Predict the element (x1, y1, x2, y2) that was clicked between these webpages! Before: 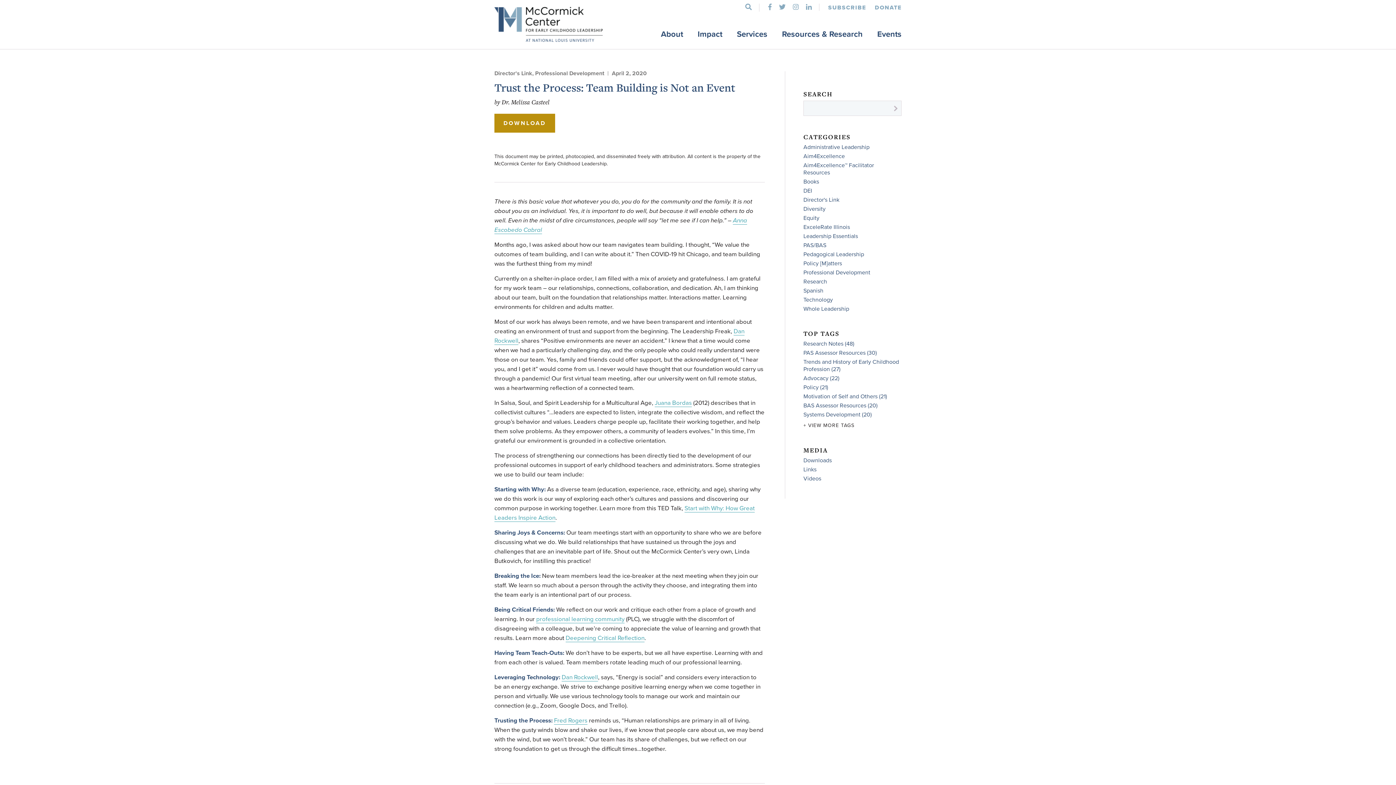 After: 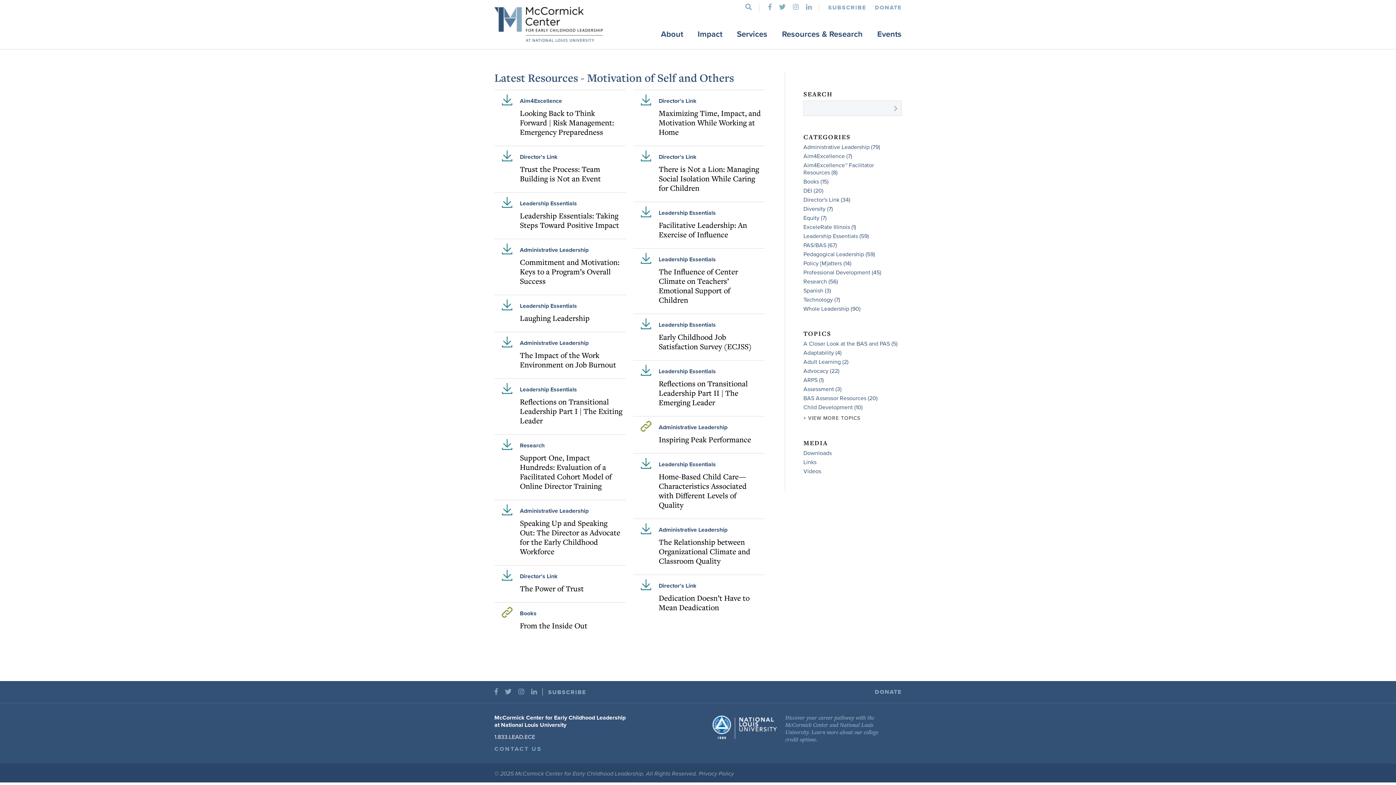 Action: bbox: (803, 393, 887, 400) label: Motivation of Self and Others (21)